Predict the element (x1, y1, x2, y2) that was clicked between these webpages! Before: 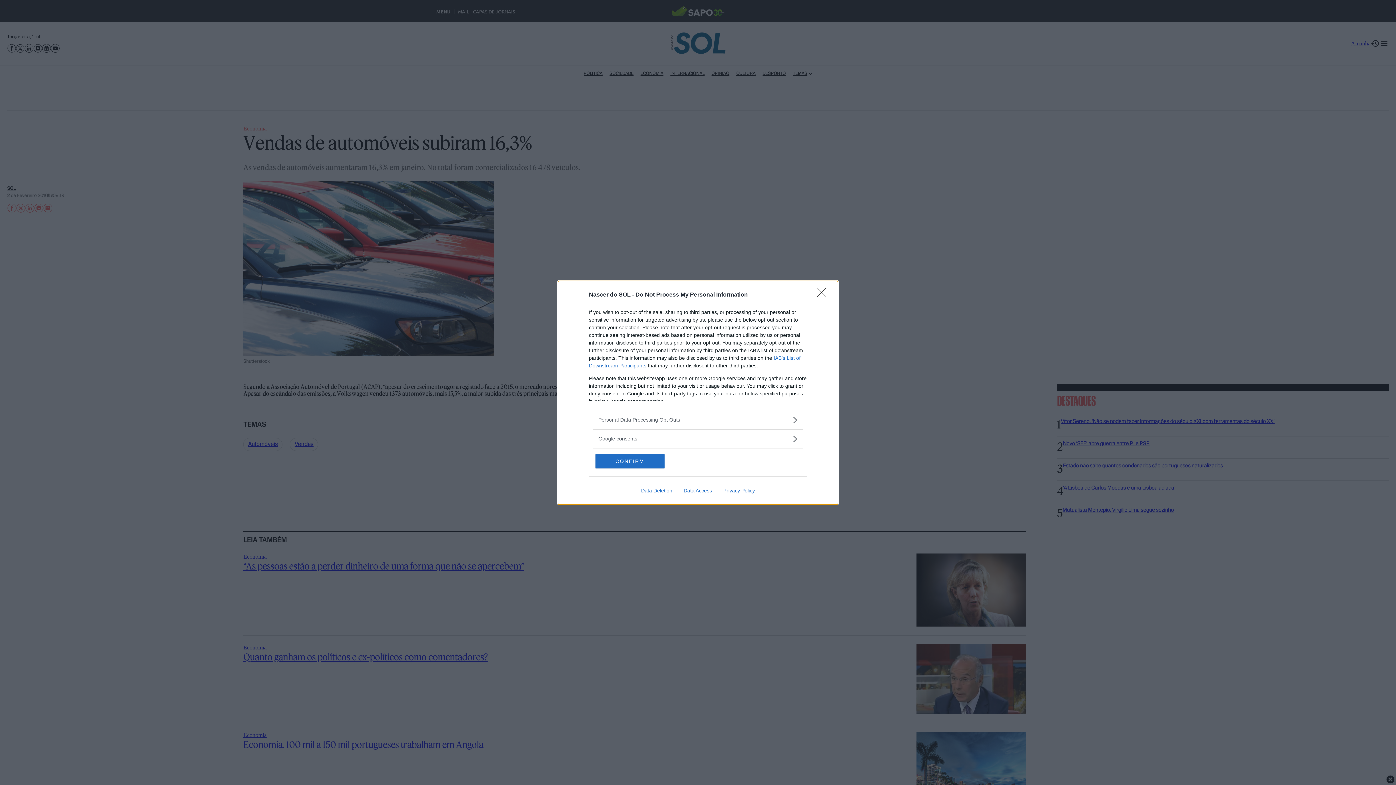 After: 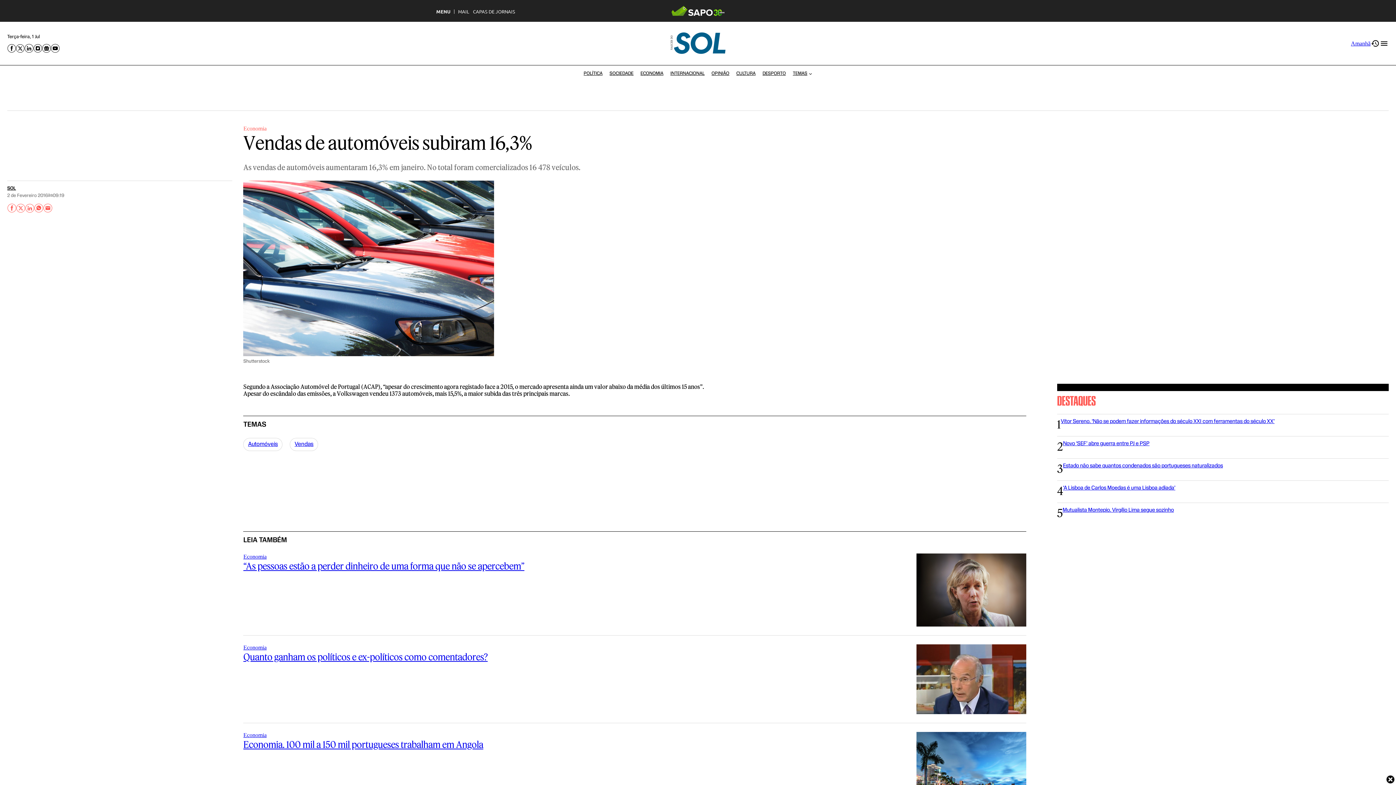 Action: label: CONFIRM bbox: (595, 454, 664, 468)